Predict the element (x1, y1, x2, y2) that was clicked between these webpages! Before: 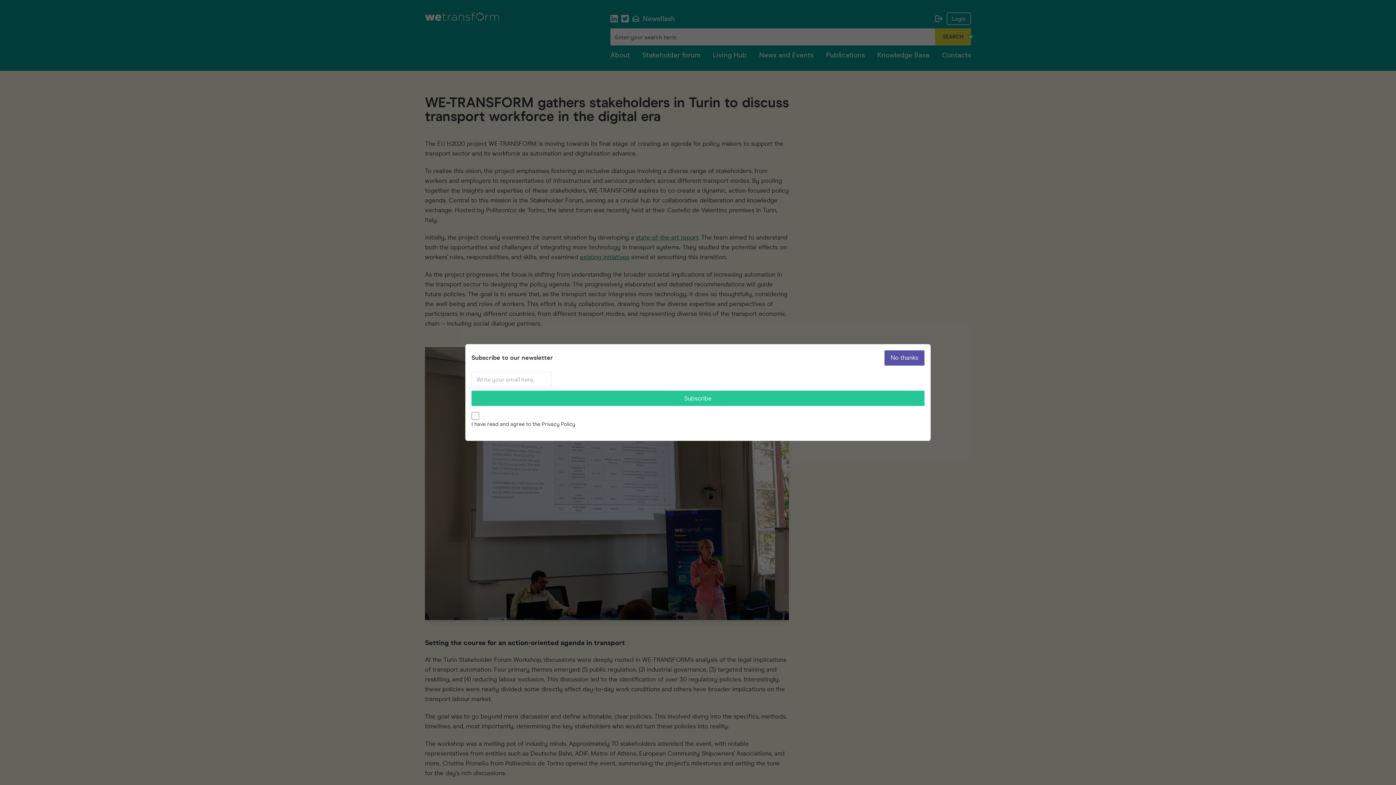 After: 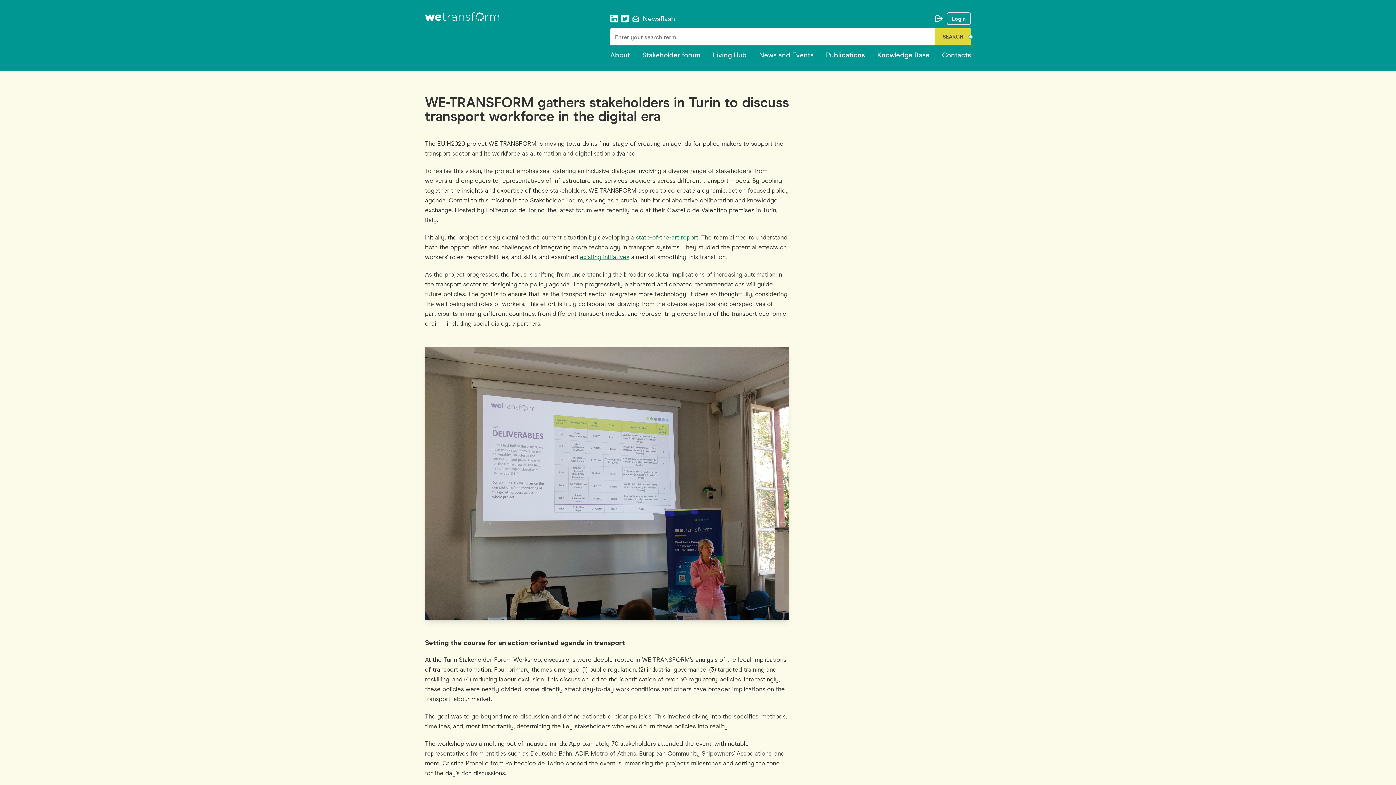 Action: bbox: (884, 350, 924, 365) label: No thanks